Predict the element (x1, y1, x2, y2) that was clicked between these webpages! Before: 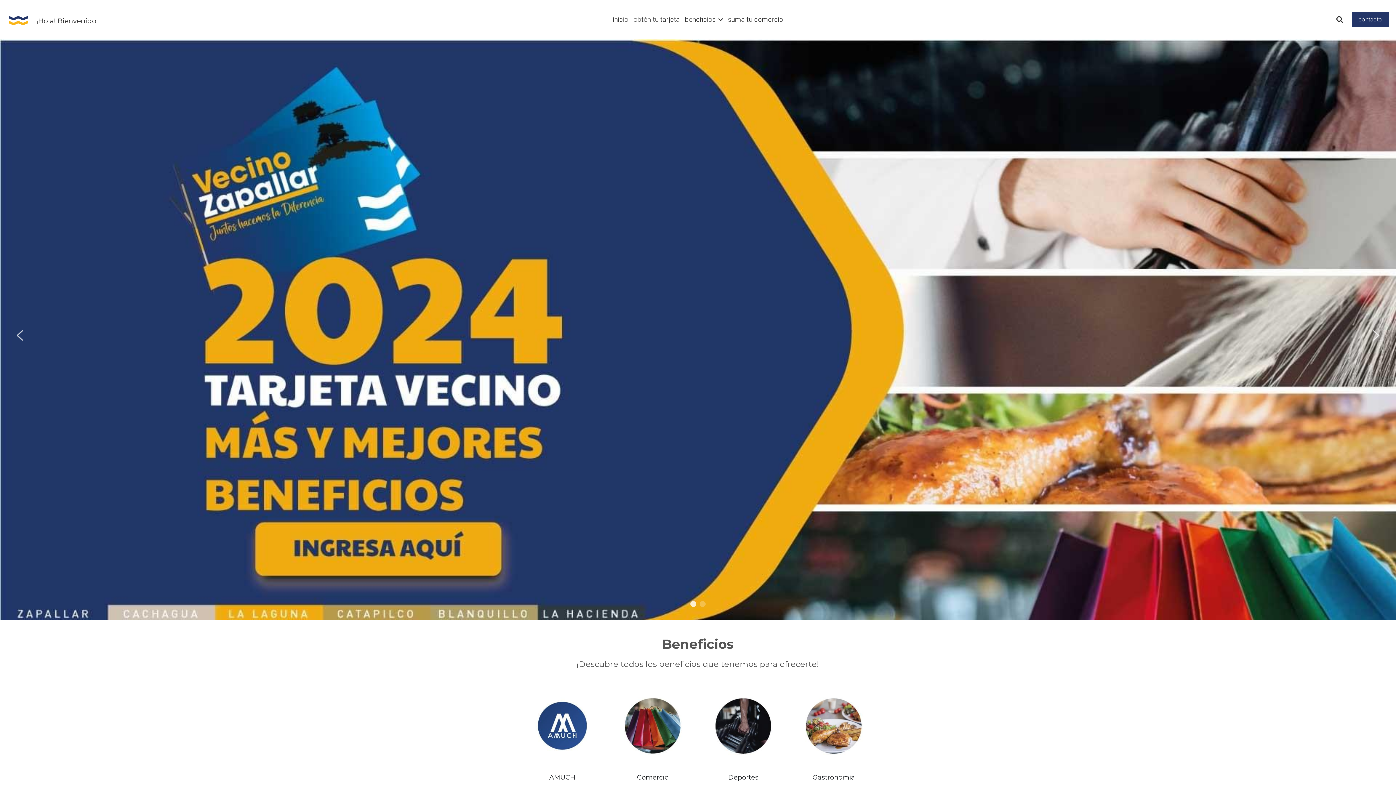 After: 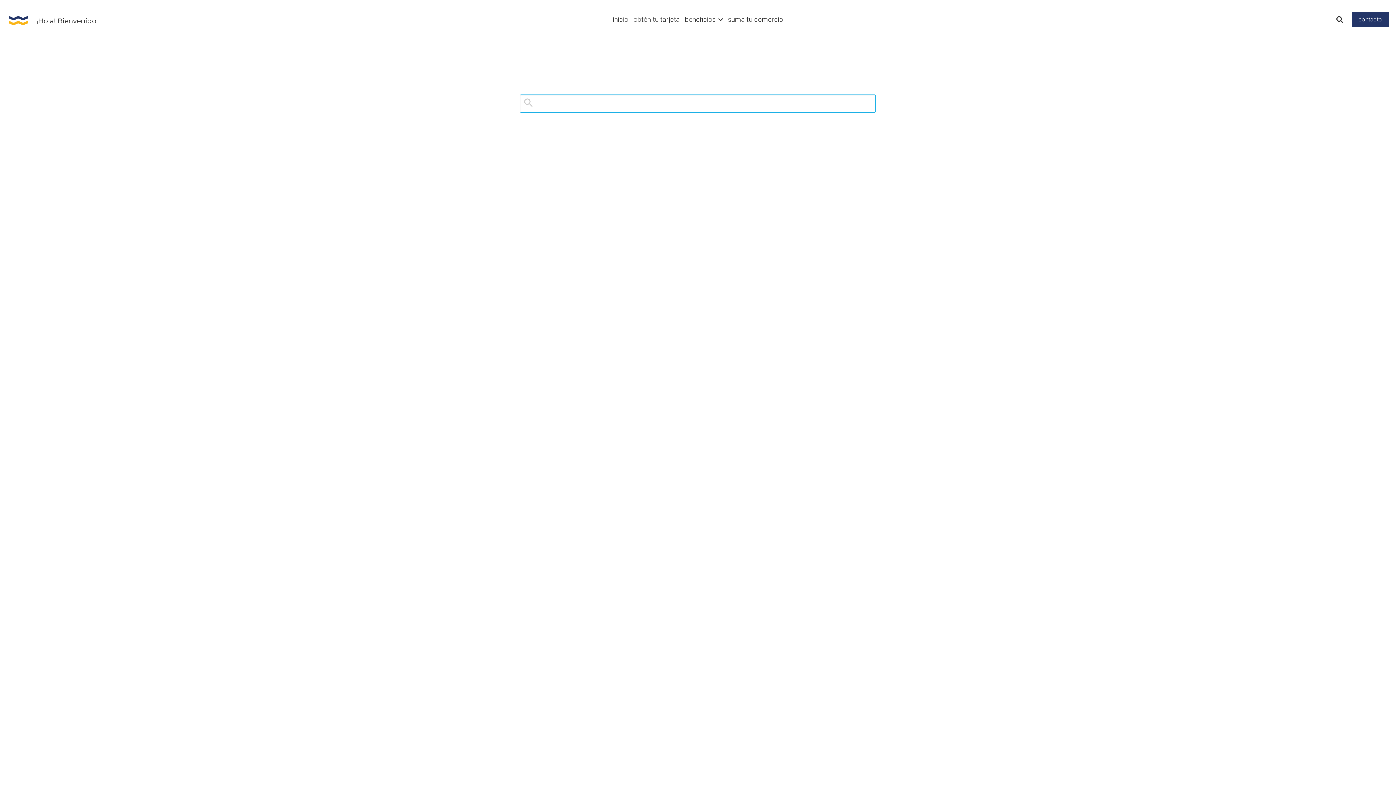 Action: bbox: (1336, 16, 1343, 23) label: Buscar